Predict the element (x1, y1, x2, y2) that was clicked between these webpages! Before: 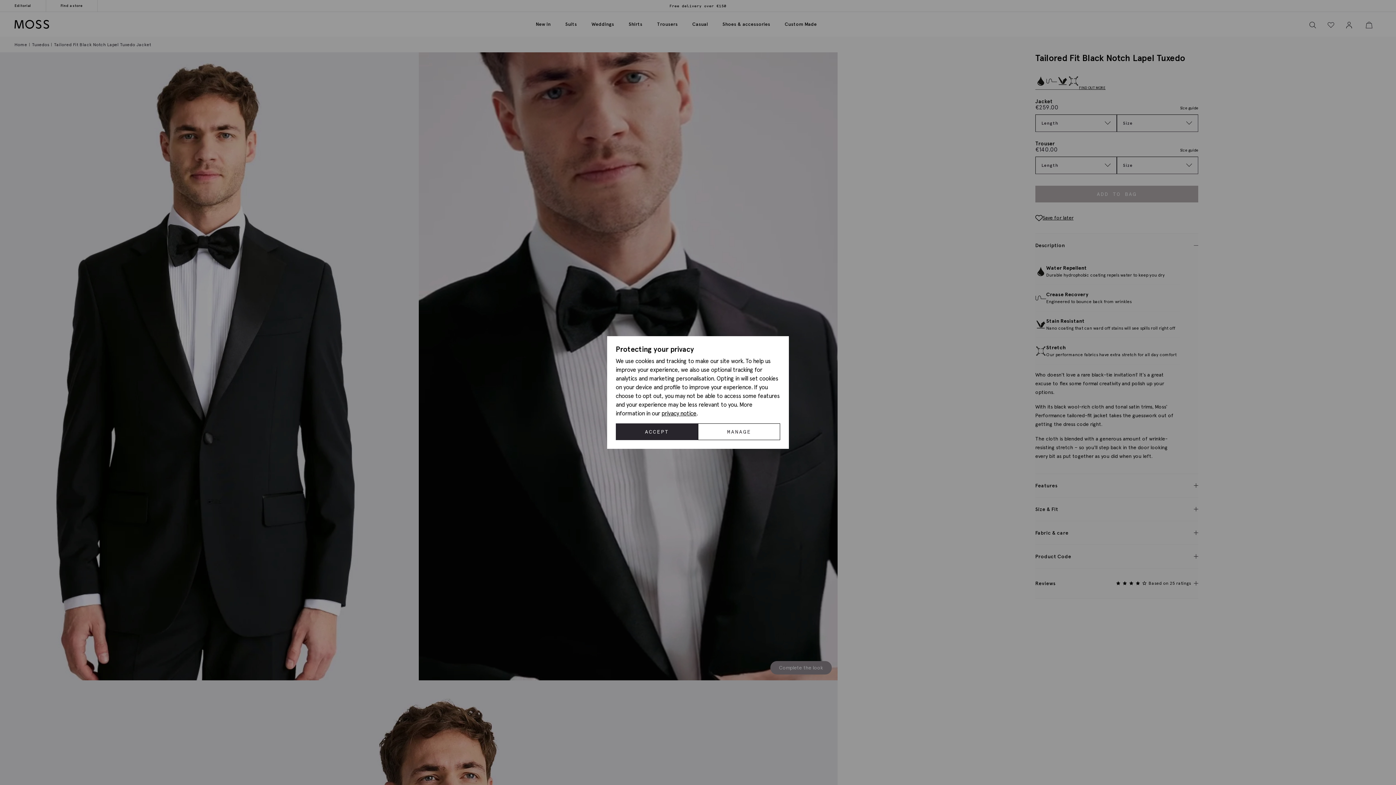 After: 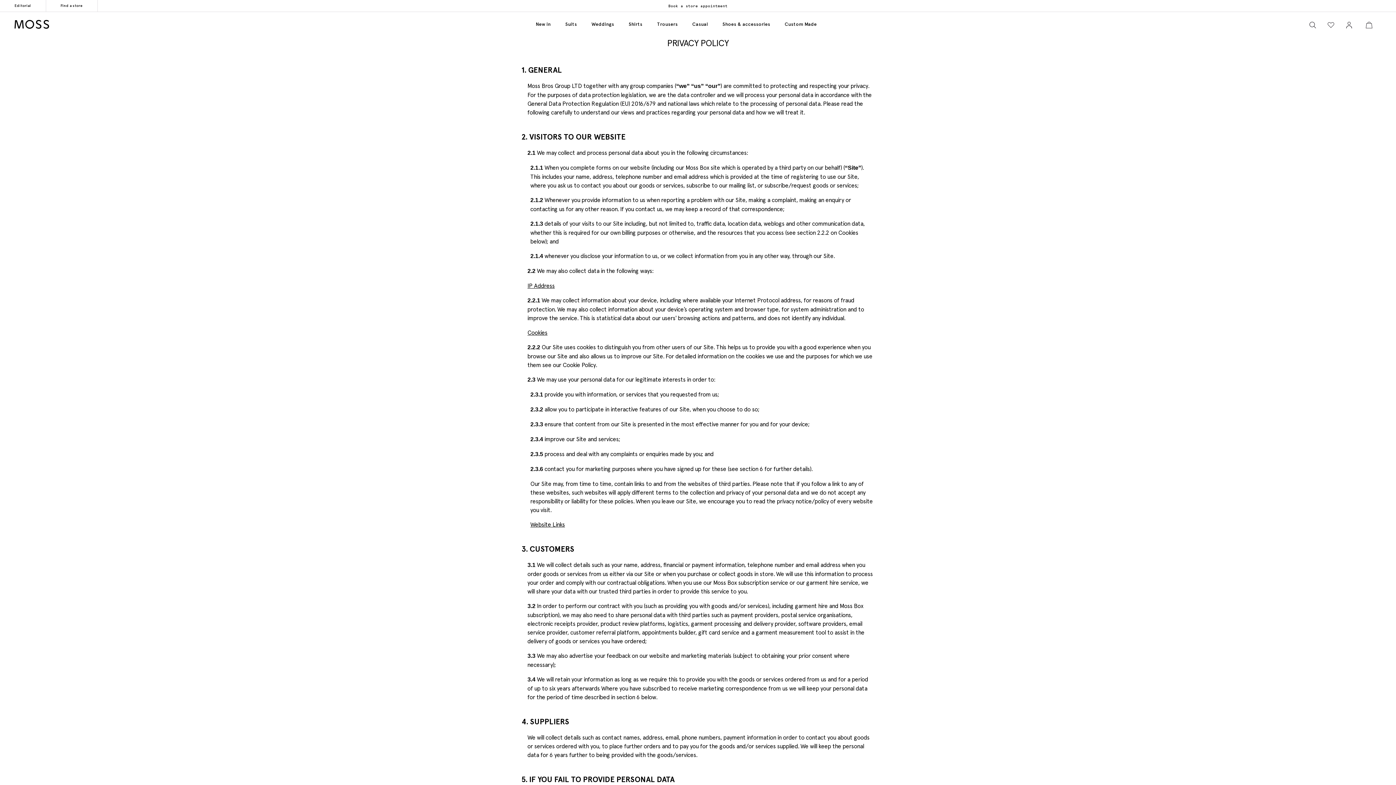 Action: bbox: (661, 409, 696, 417) label: privacy notice